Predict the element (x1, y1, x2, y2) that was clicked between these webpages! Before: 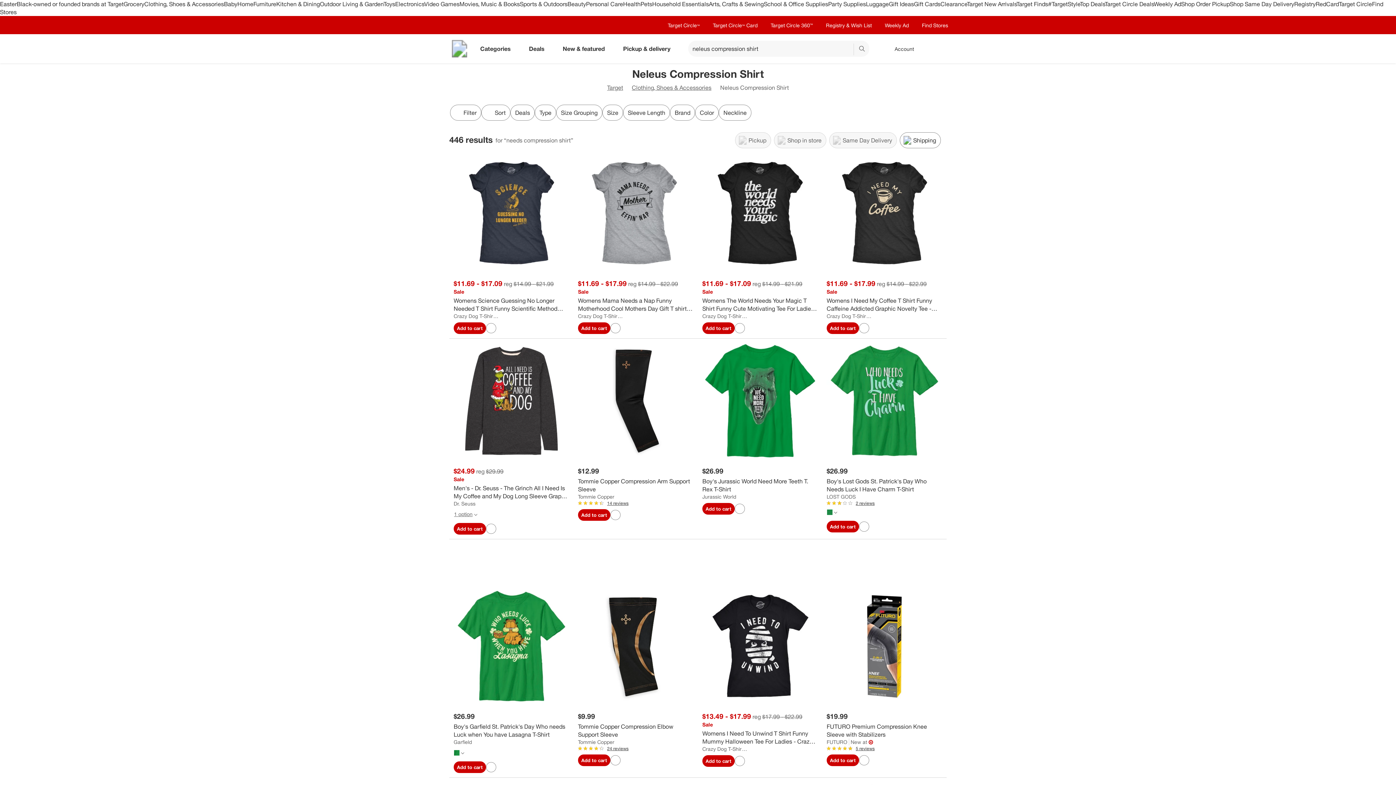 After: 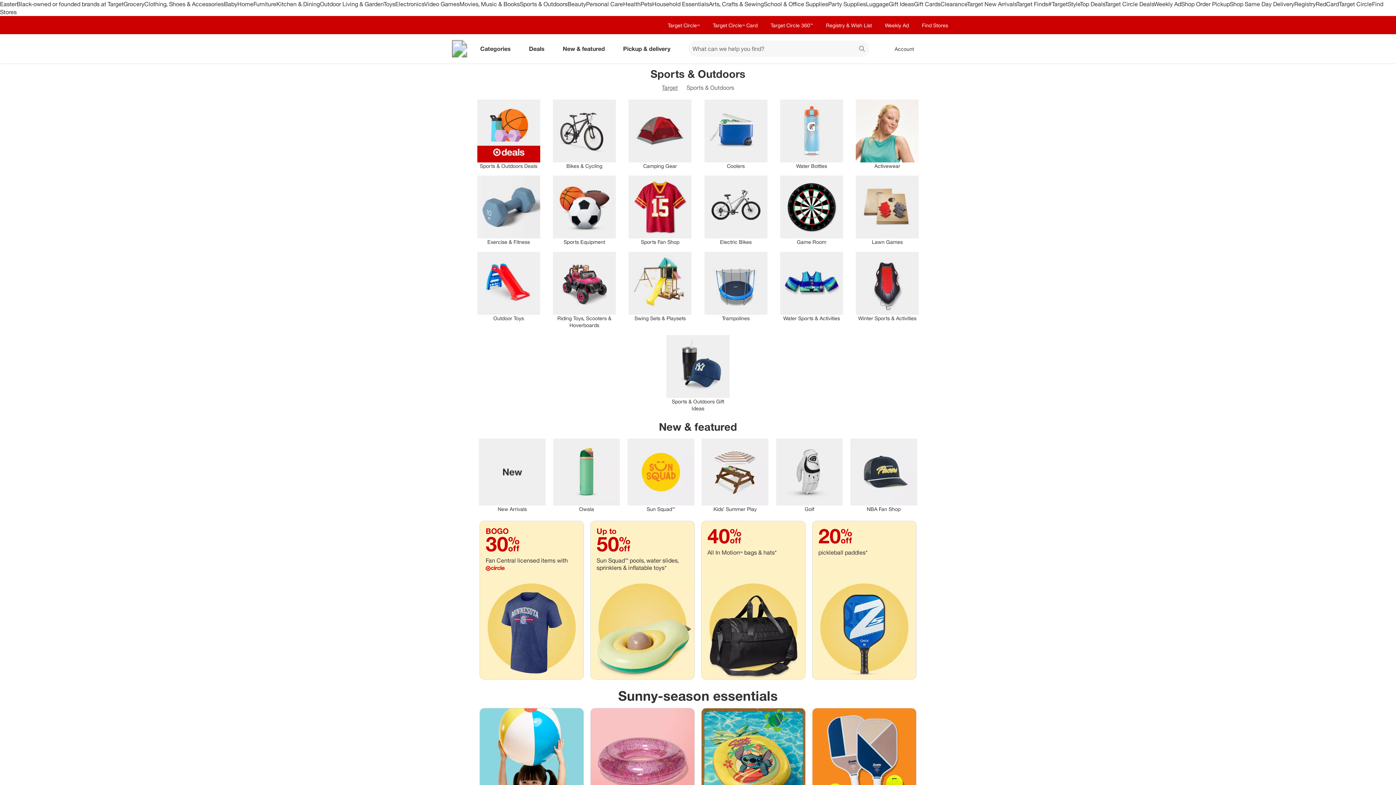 Action: bbox: (520, 0, 567, 7) label: Sports & Outdoors